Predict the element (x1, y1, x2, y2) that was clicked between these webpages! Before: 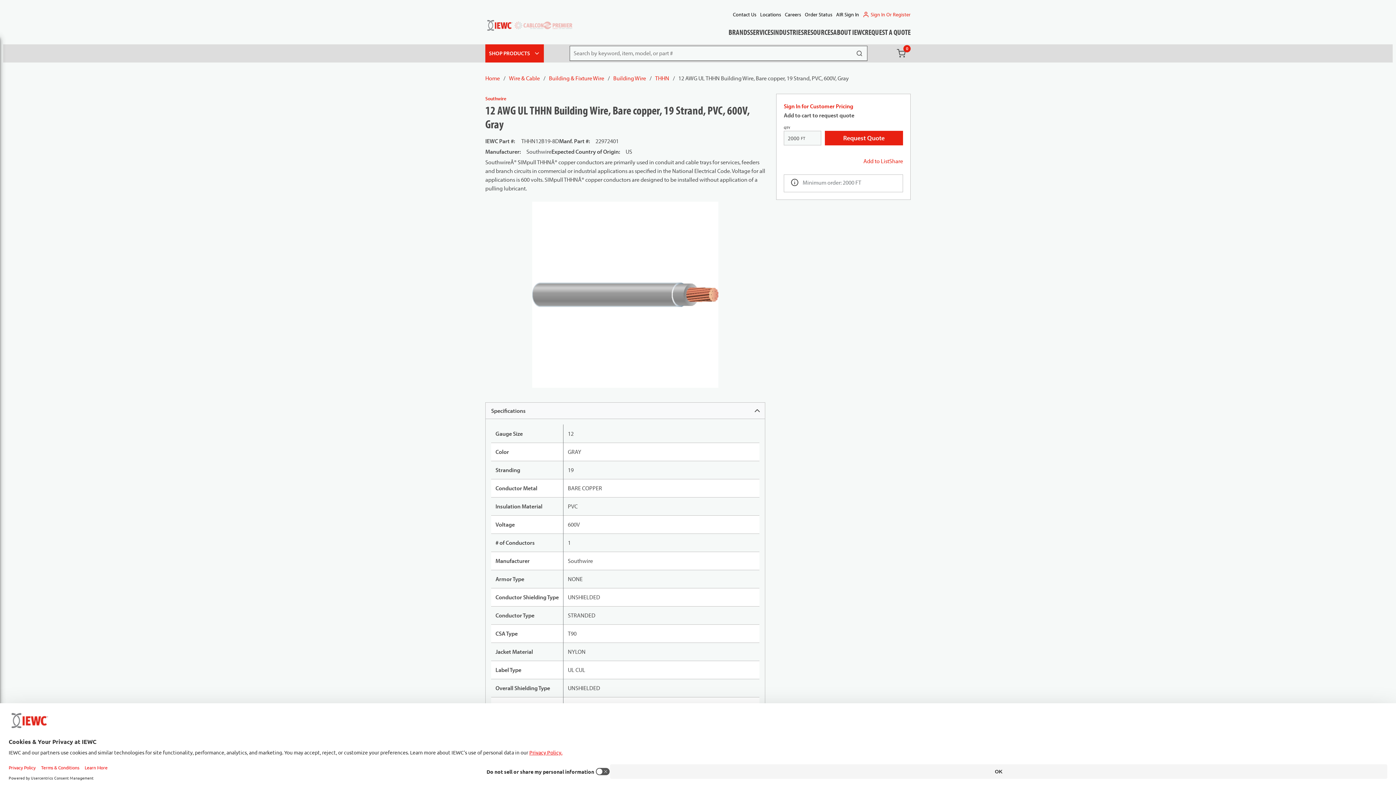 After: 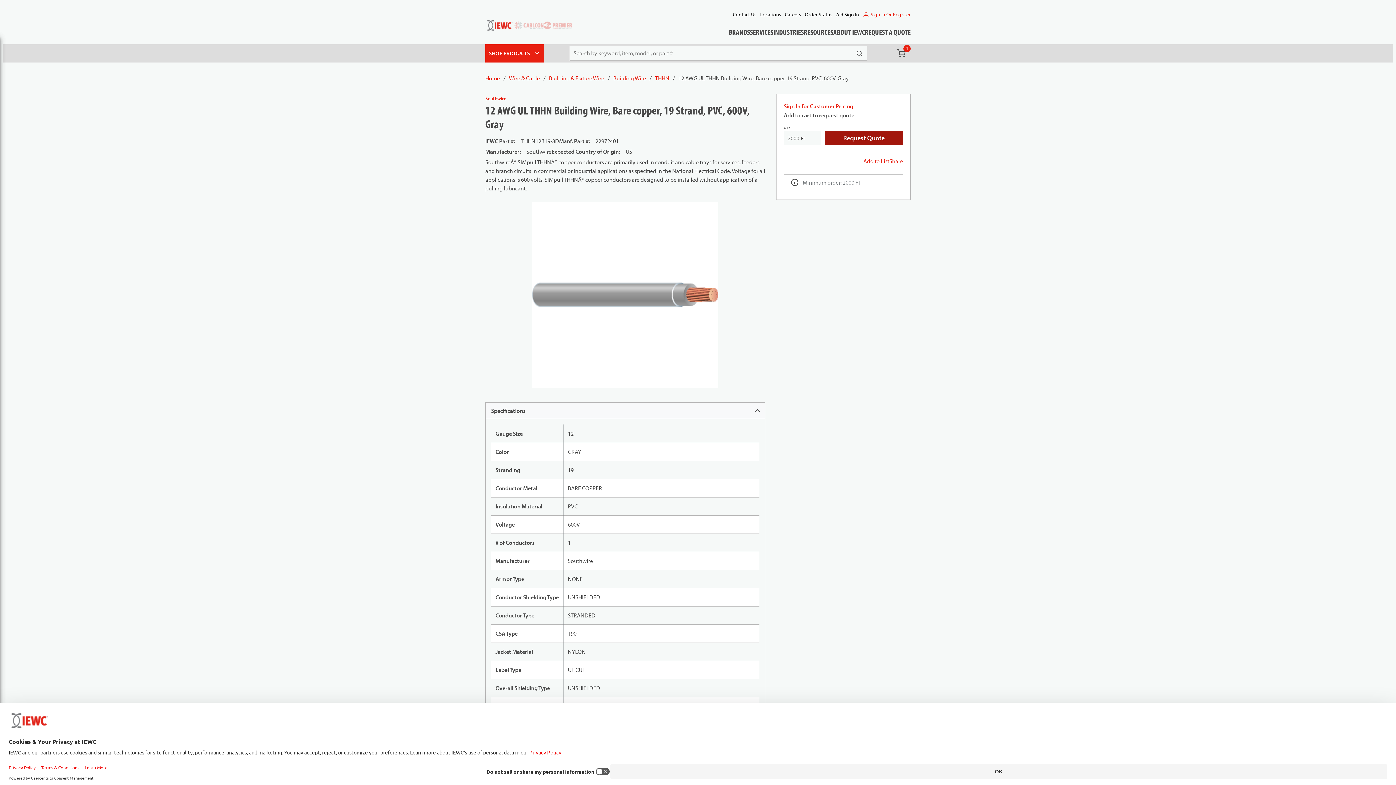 Action: label: Request Quote bbox: (824, 130, 903, 145)